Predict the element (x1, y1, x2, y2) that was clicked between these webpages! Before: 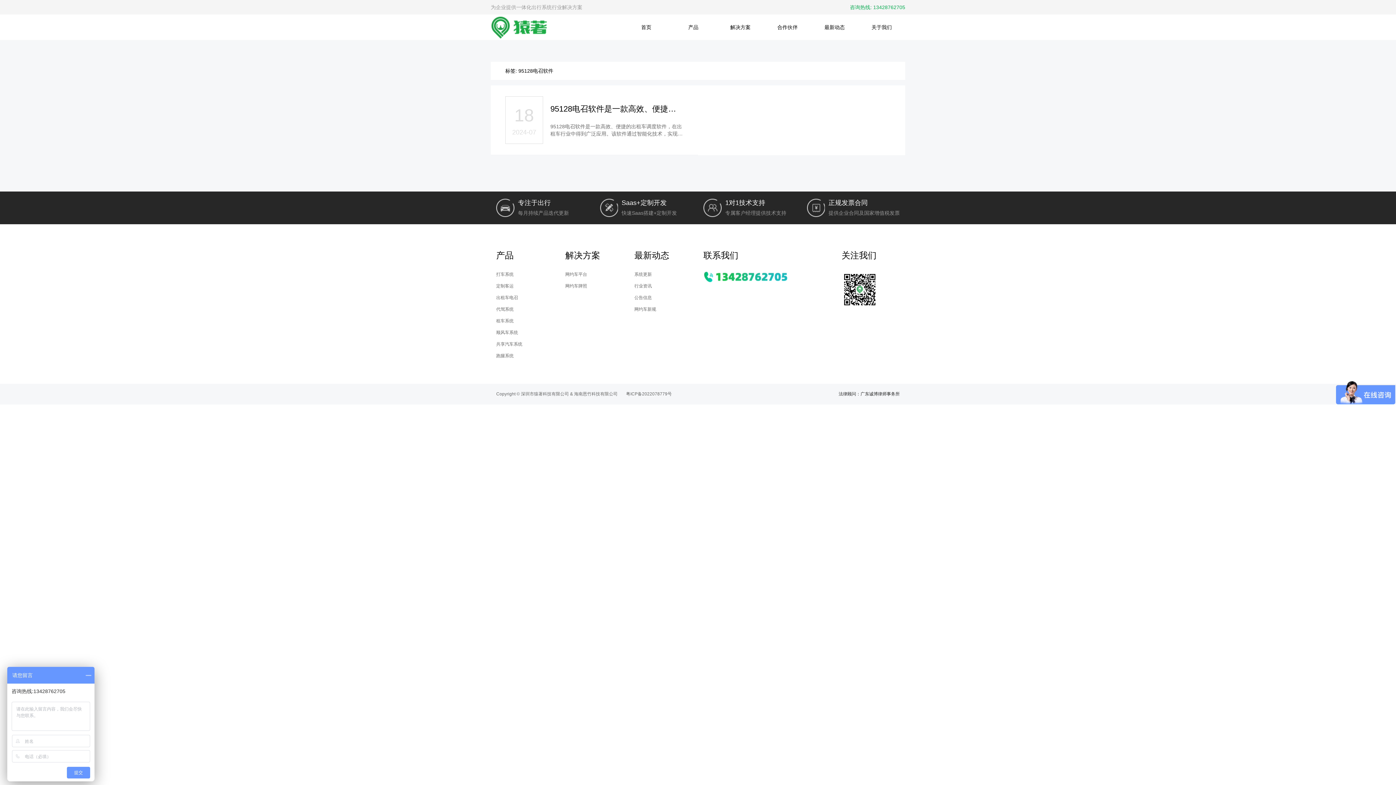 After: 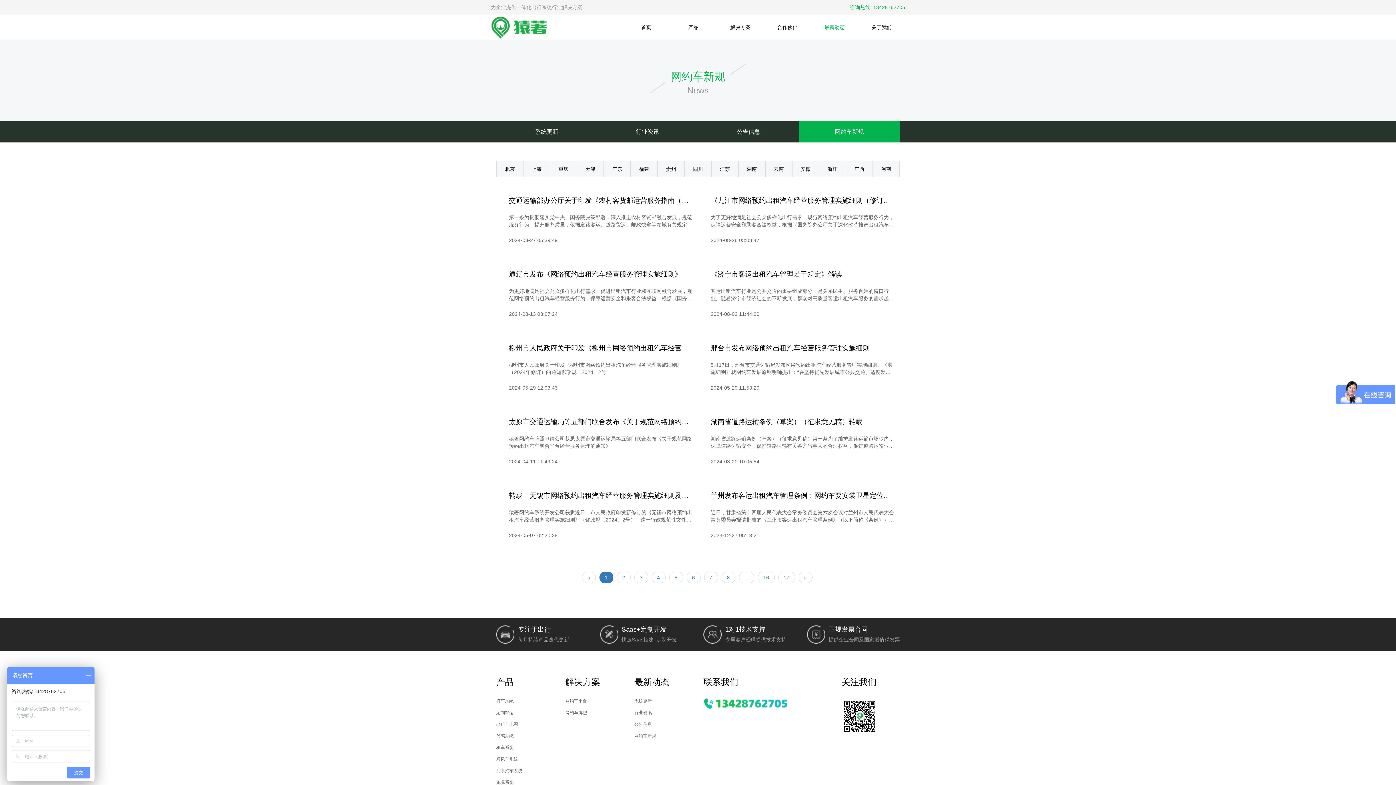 Action: bbox: (634, 306, 692, 312) label: 网约车新规